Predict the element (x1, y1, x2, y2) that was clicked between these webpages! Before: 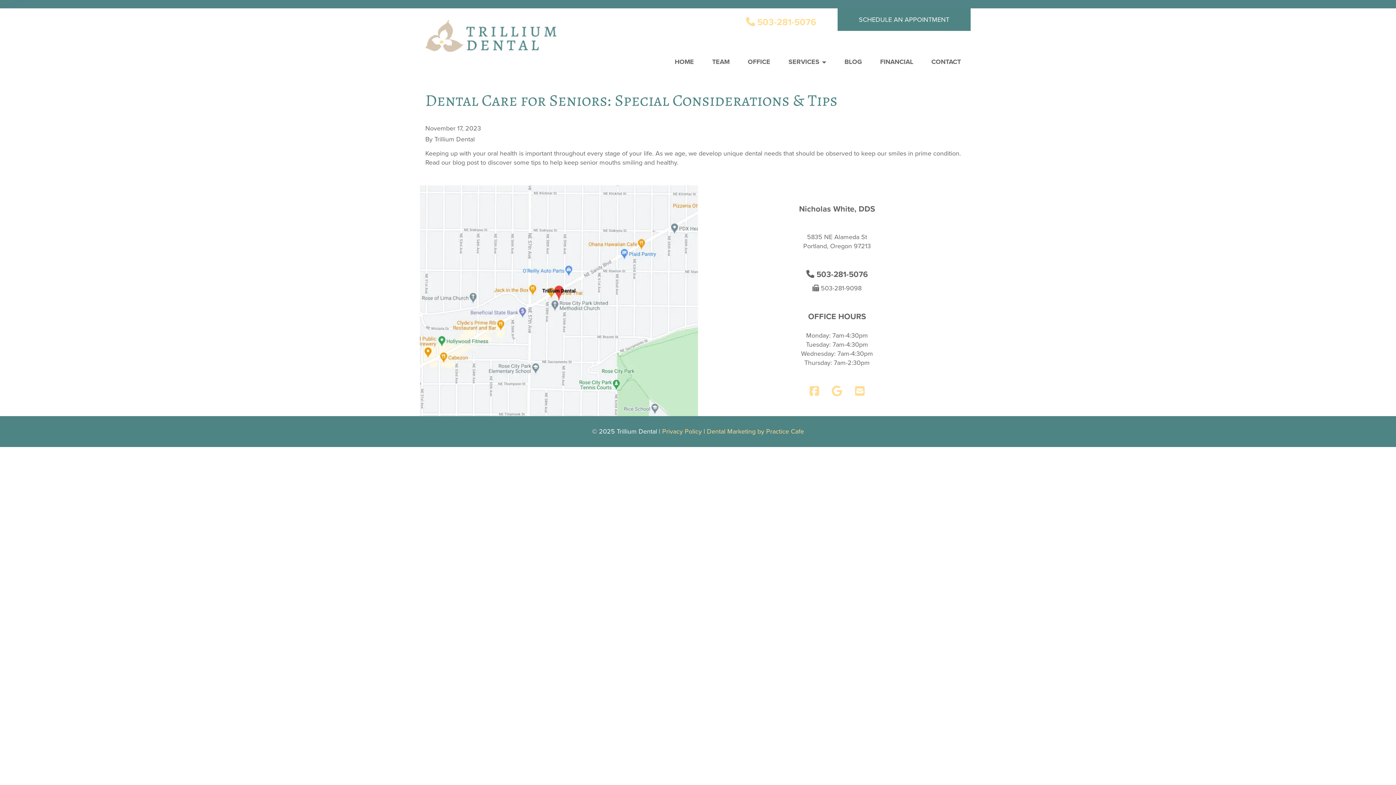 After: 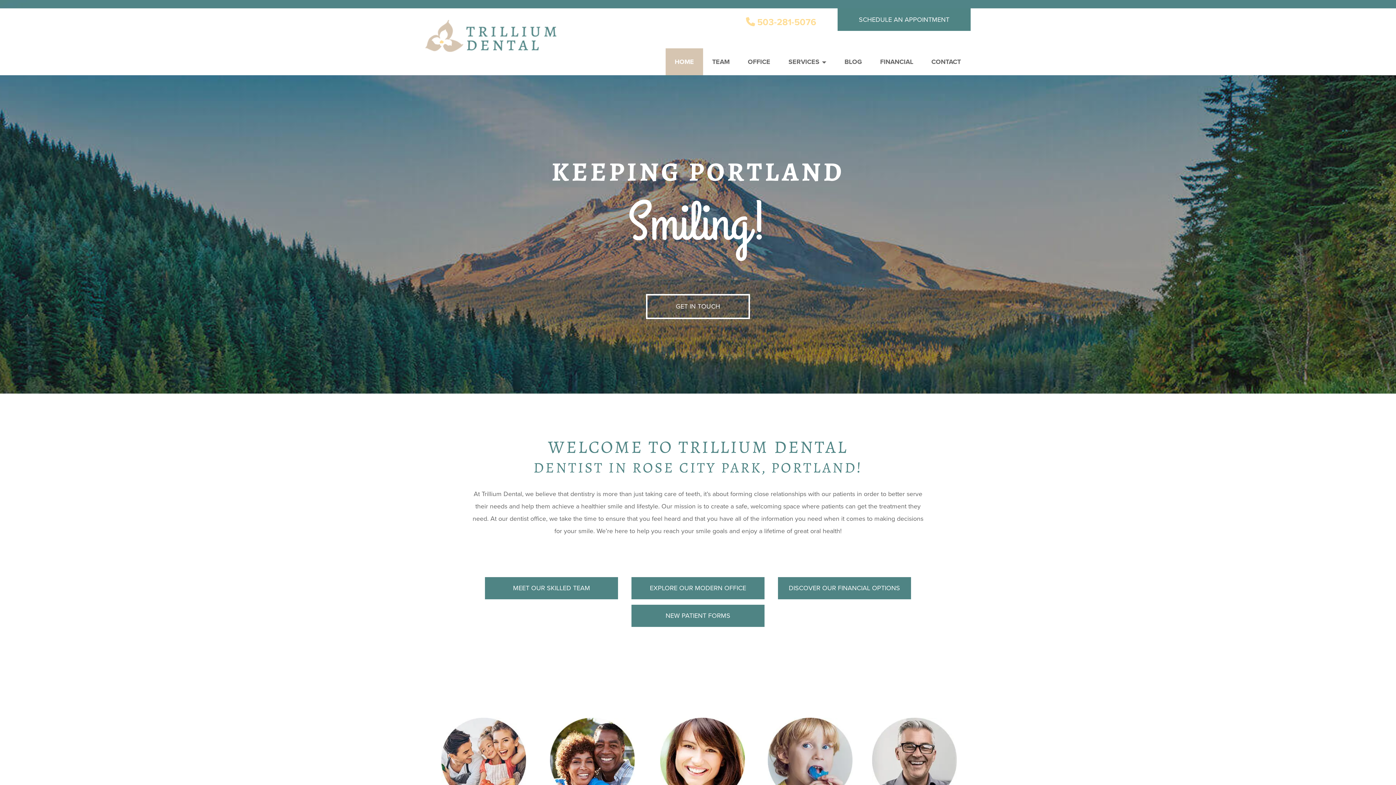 Action: bbox: (425, 20, 600, 52)